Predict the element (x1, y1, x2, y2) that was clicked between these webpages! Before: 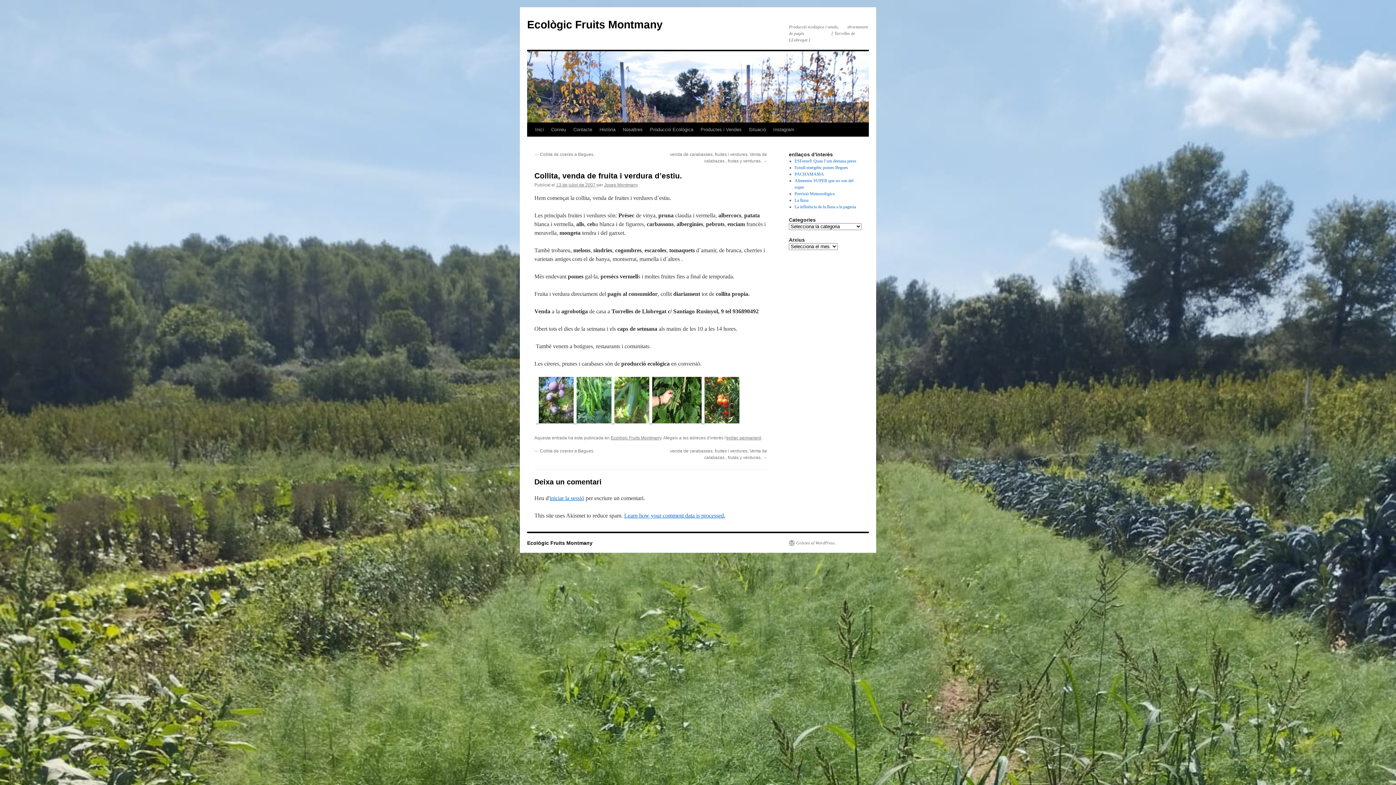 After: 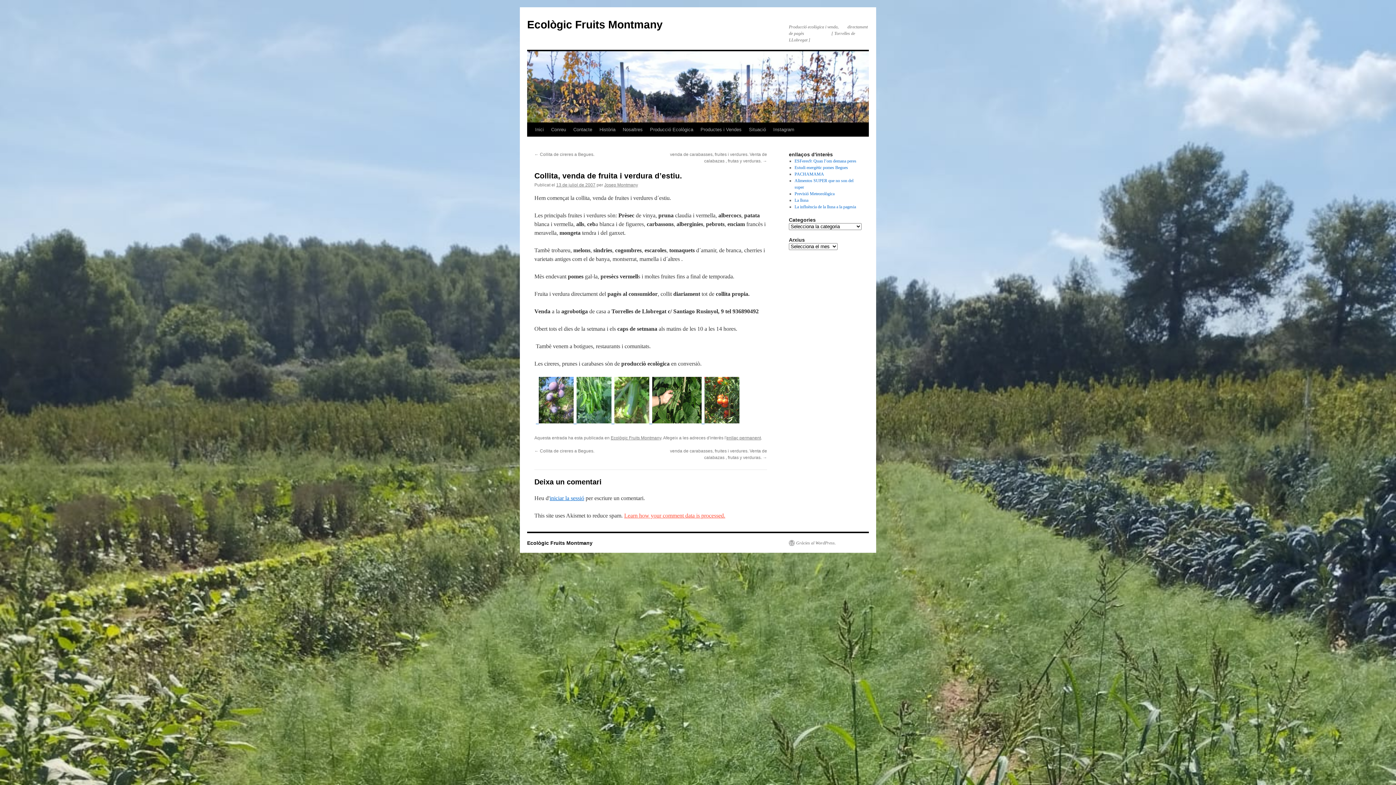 Action: bbox: (624, 512, 725, 518) label: Learn how your comment data is processed.